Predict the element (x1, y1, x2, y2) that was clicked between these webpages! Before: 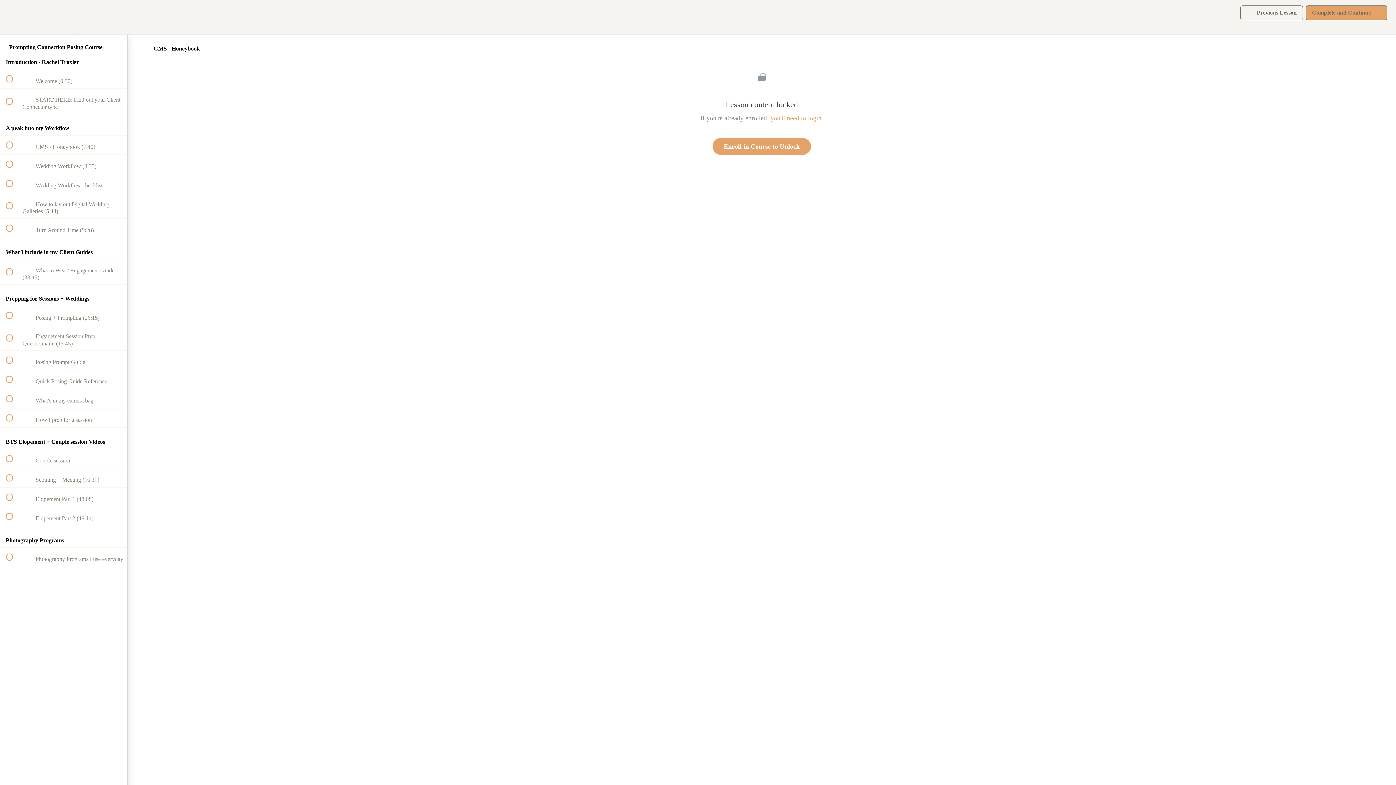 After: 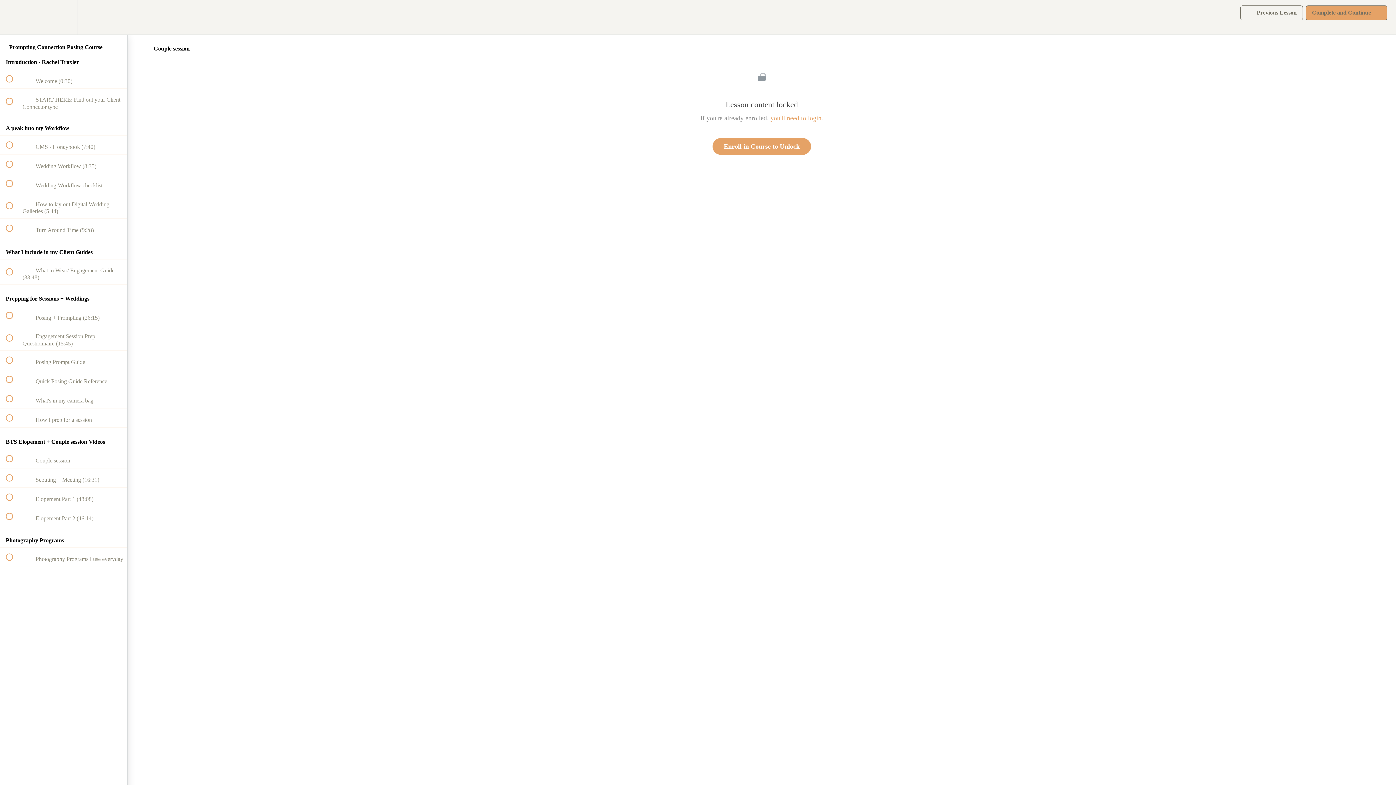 Action: label:  
 Couple session bbox: (0, 449, 127, 468)